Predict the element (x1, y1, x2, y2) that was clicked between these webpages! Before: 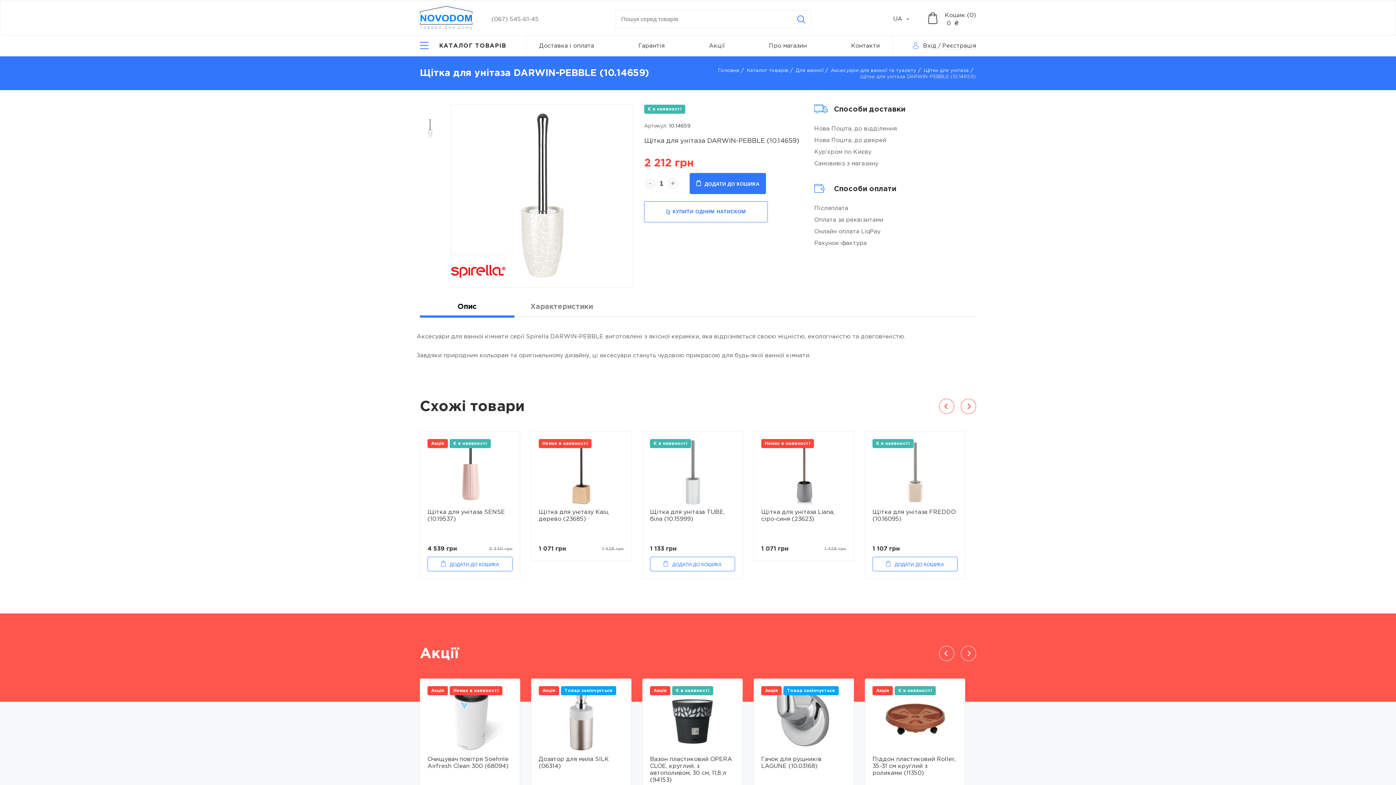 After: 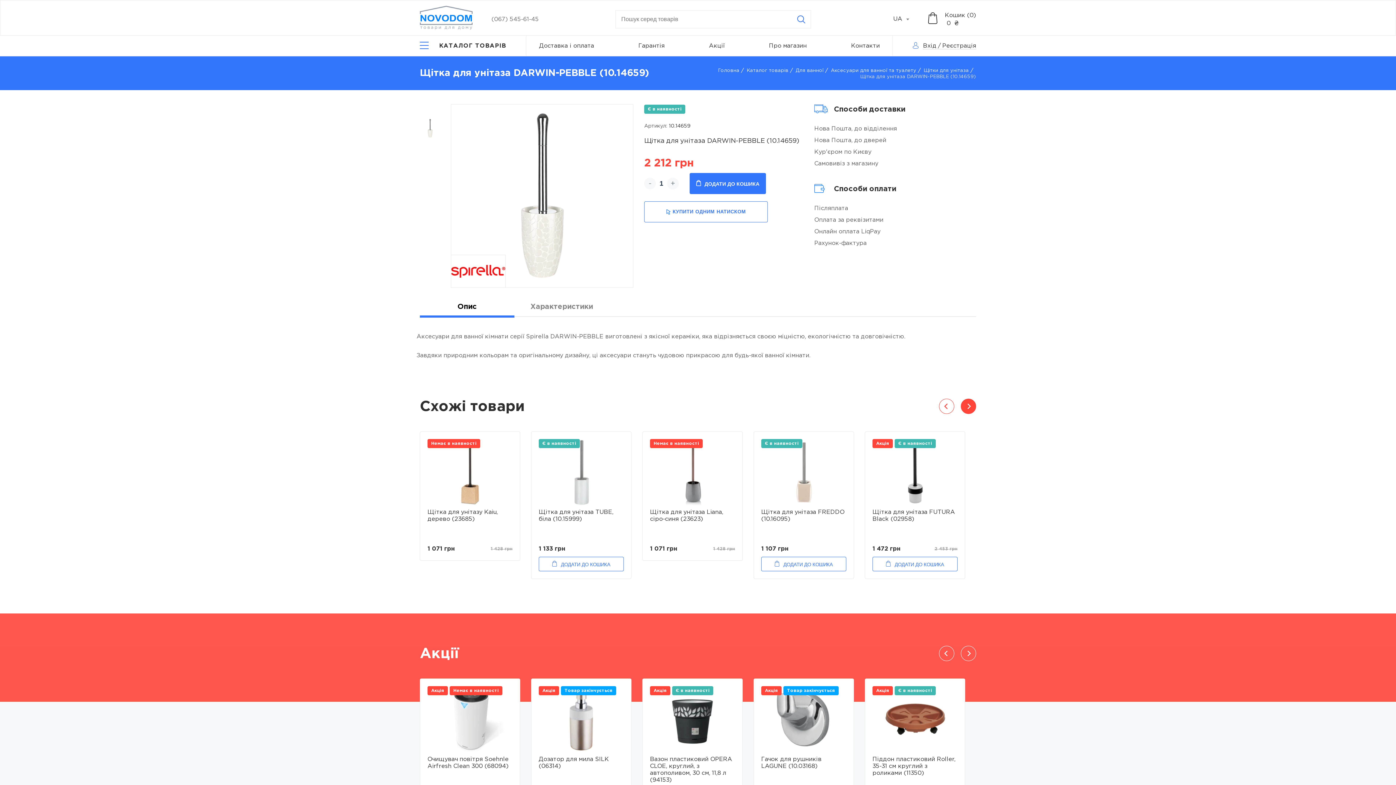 Action: bbox: (961, 398, 976, 414) label: Next